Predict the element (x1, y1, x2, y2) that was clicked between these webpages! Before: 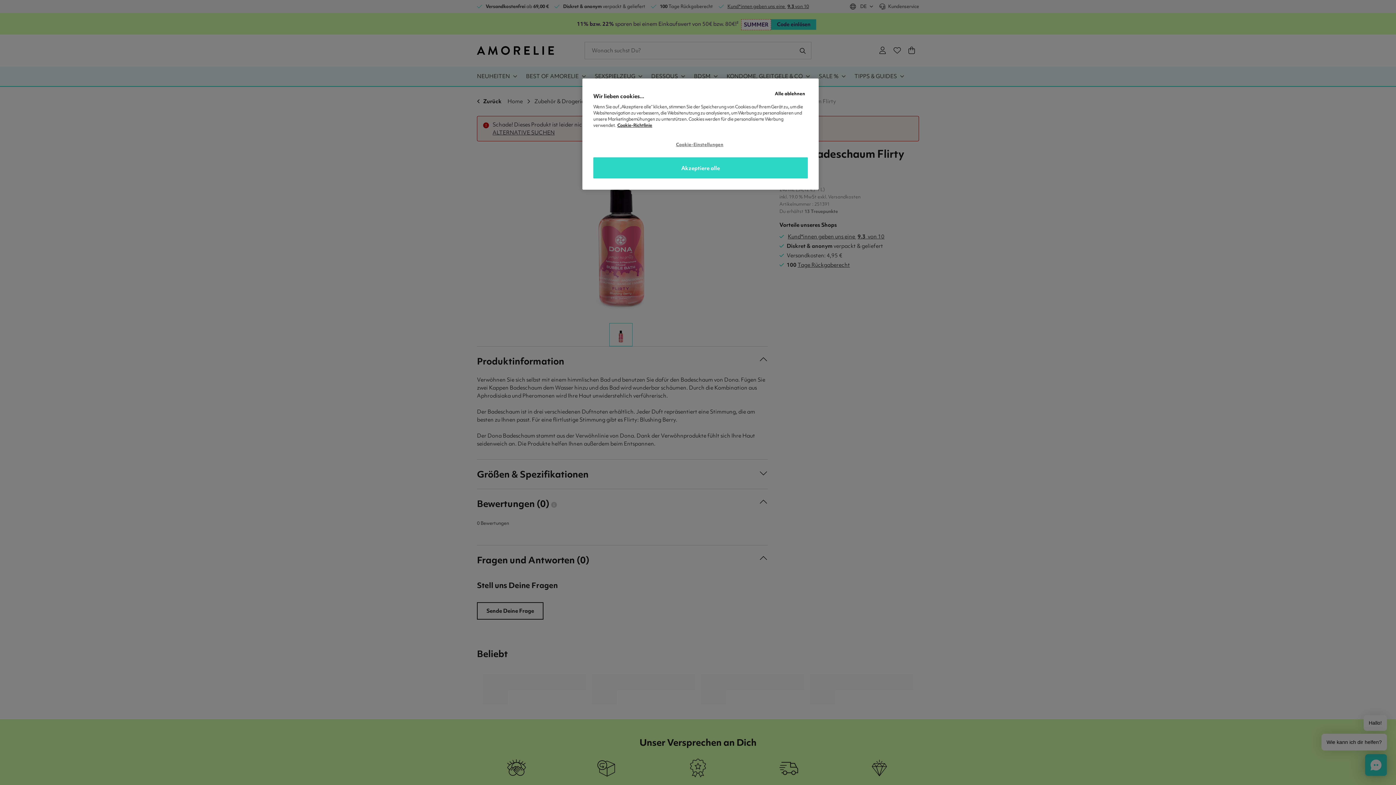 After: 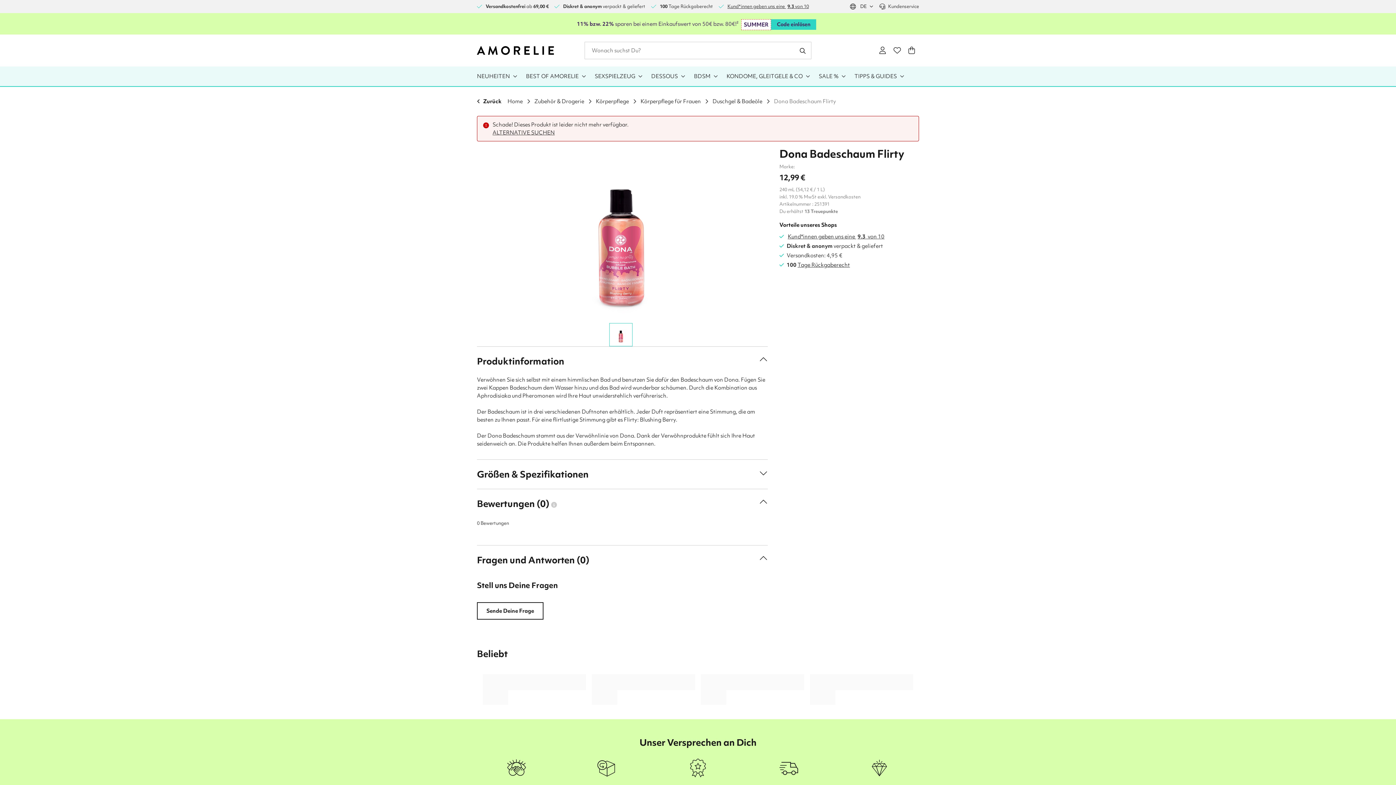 Action: label: Akzeptiere alle bbox: (593, 157, 808, 178)